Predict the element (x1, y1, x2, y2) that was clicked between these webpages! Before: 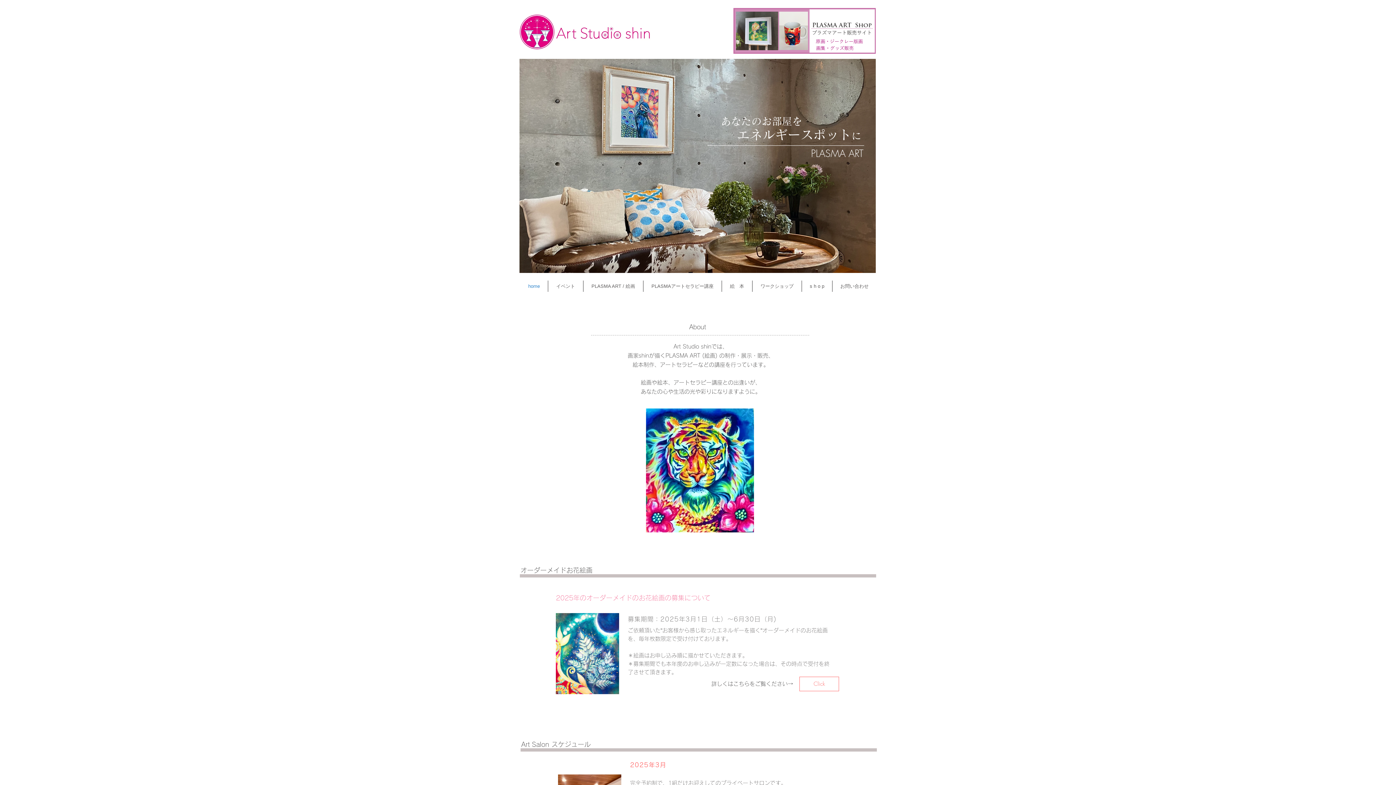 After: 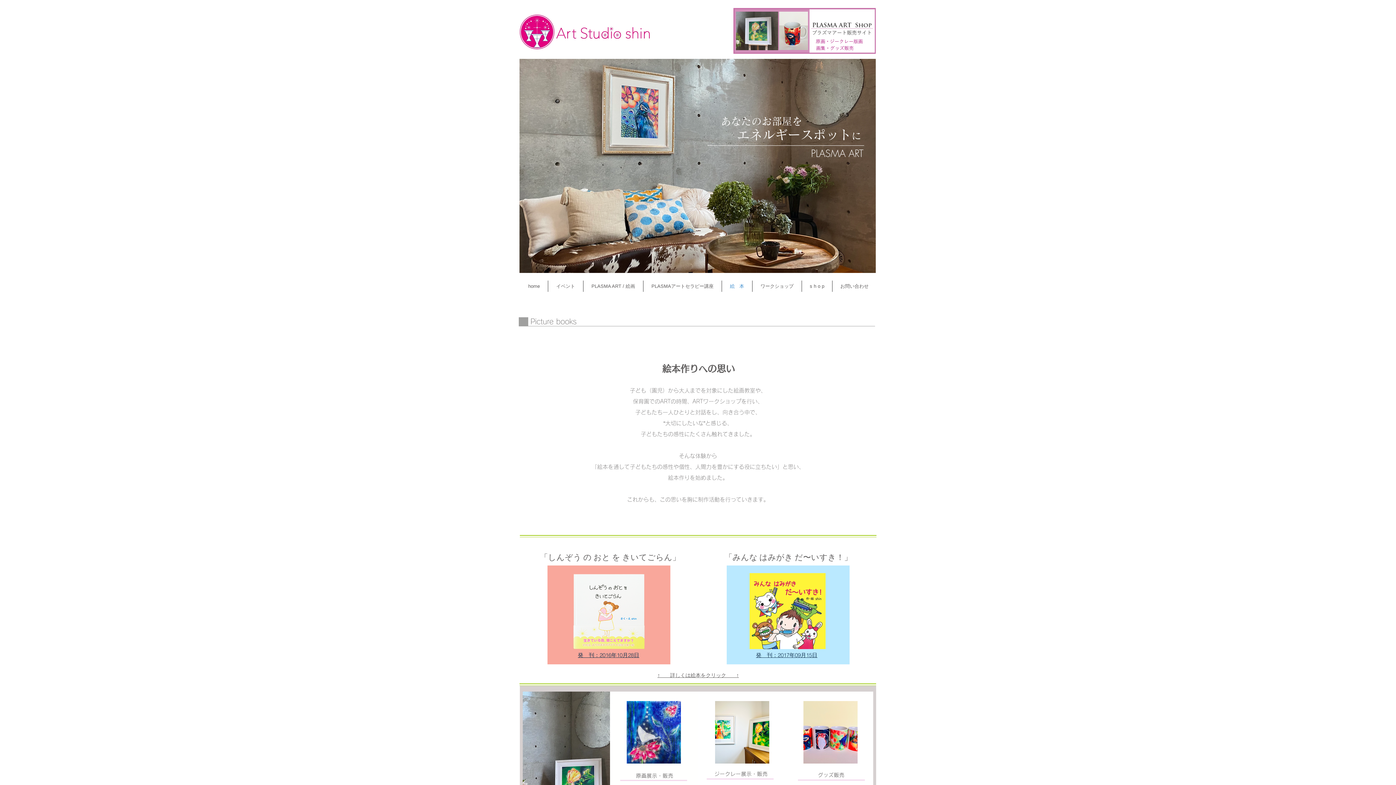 Action: label: 絵　本 bbox: (722, 280, 752, 292)